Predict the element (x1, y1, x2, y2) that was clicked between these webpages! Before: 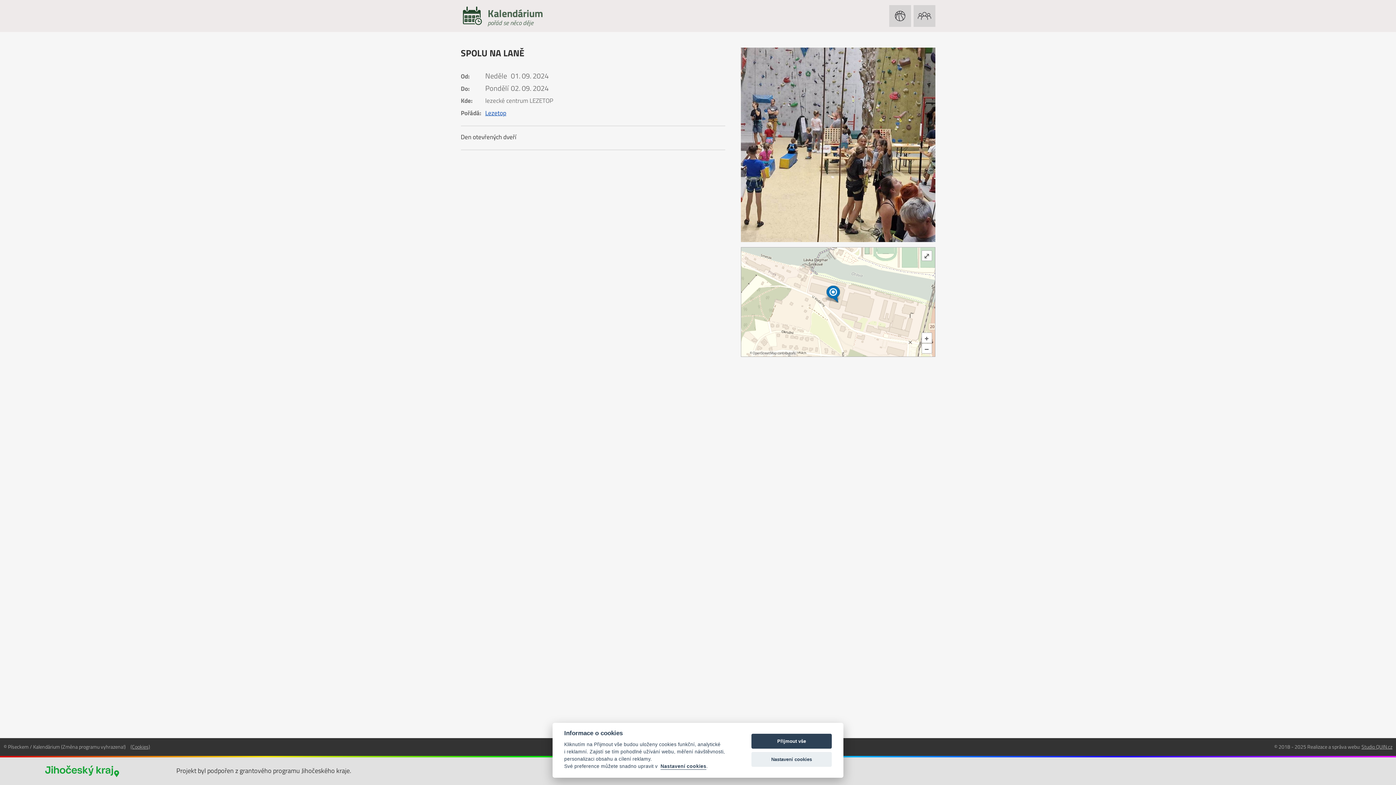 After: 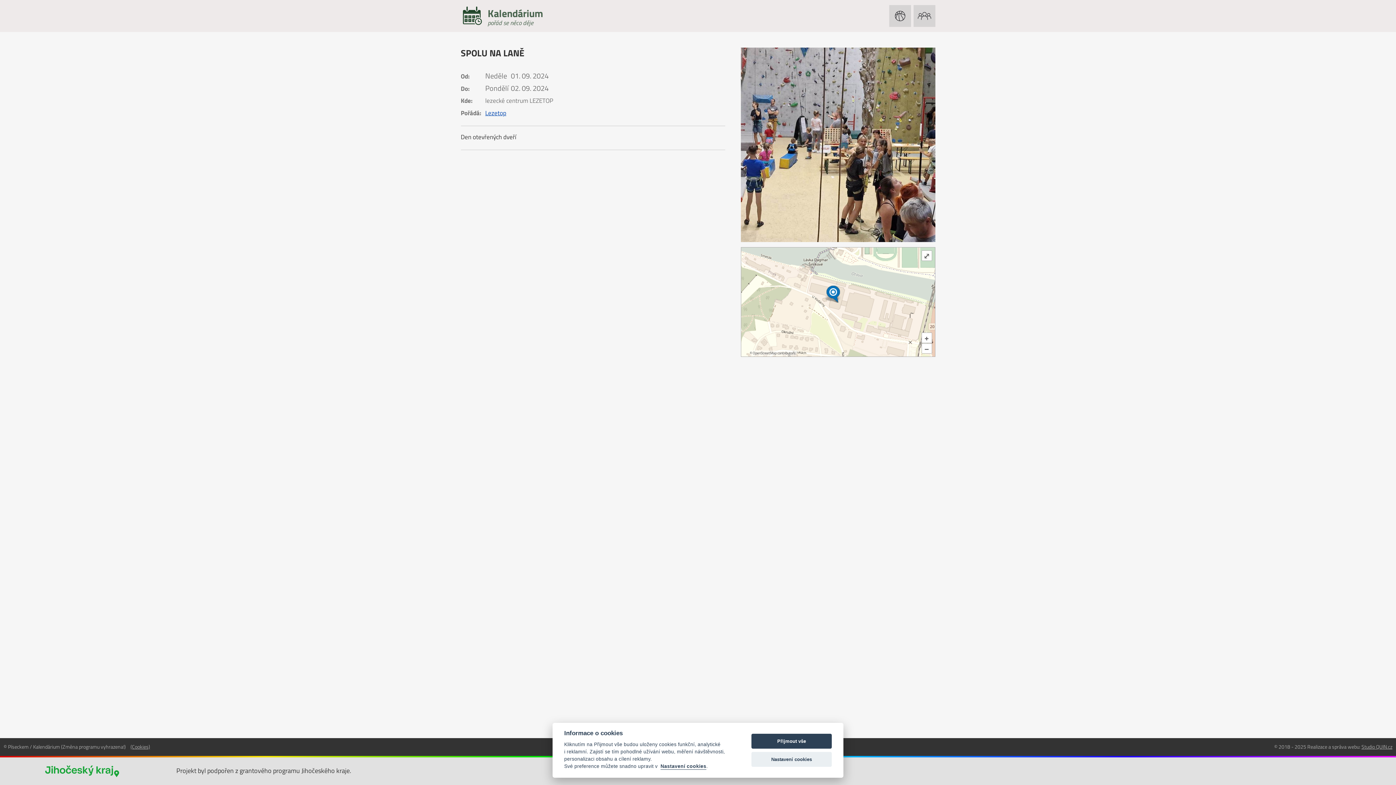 Action: label: Lezetop bbox: (485, 109, 506, 116)